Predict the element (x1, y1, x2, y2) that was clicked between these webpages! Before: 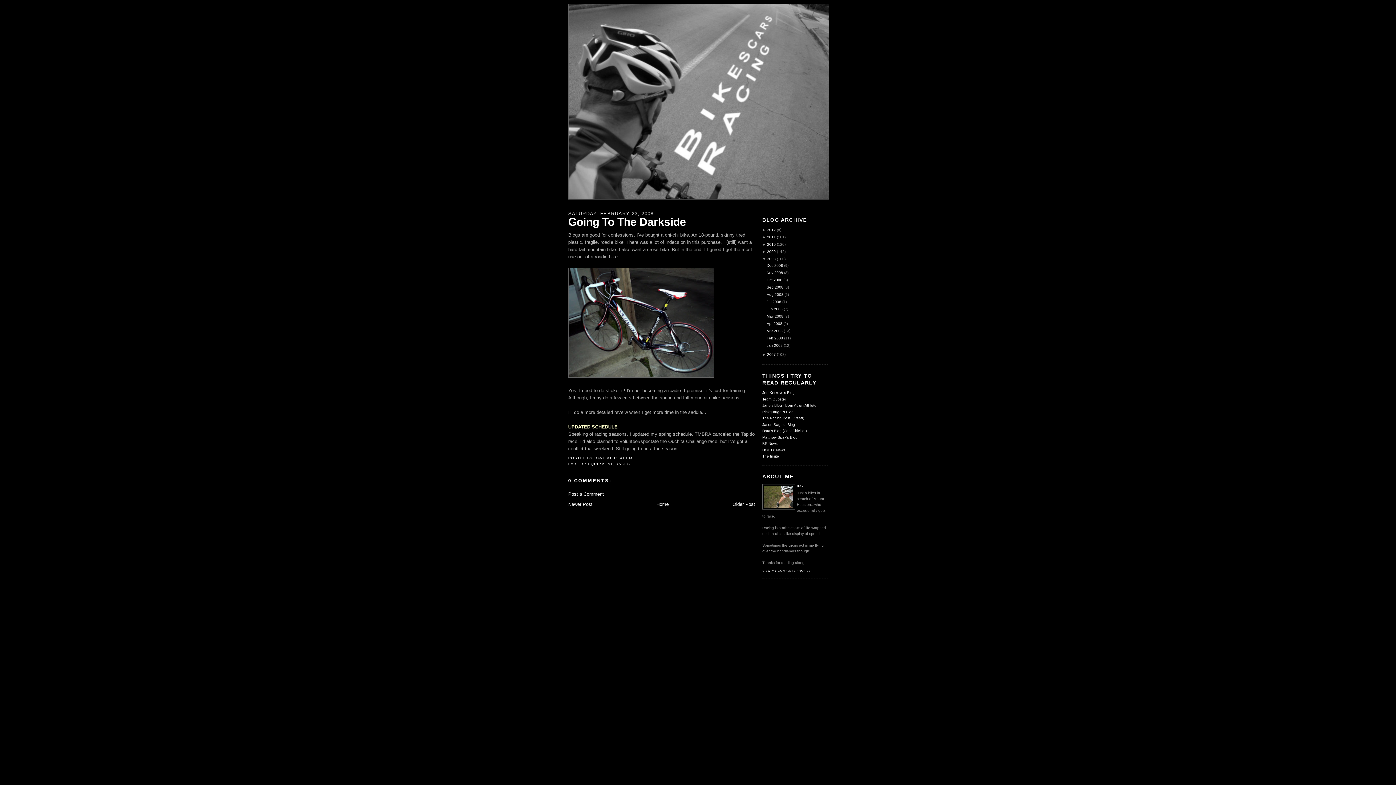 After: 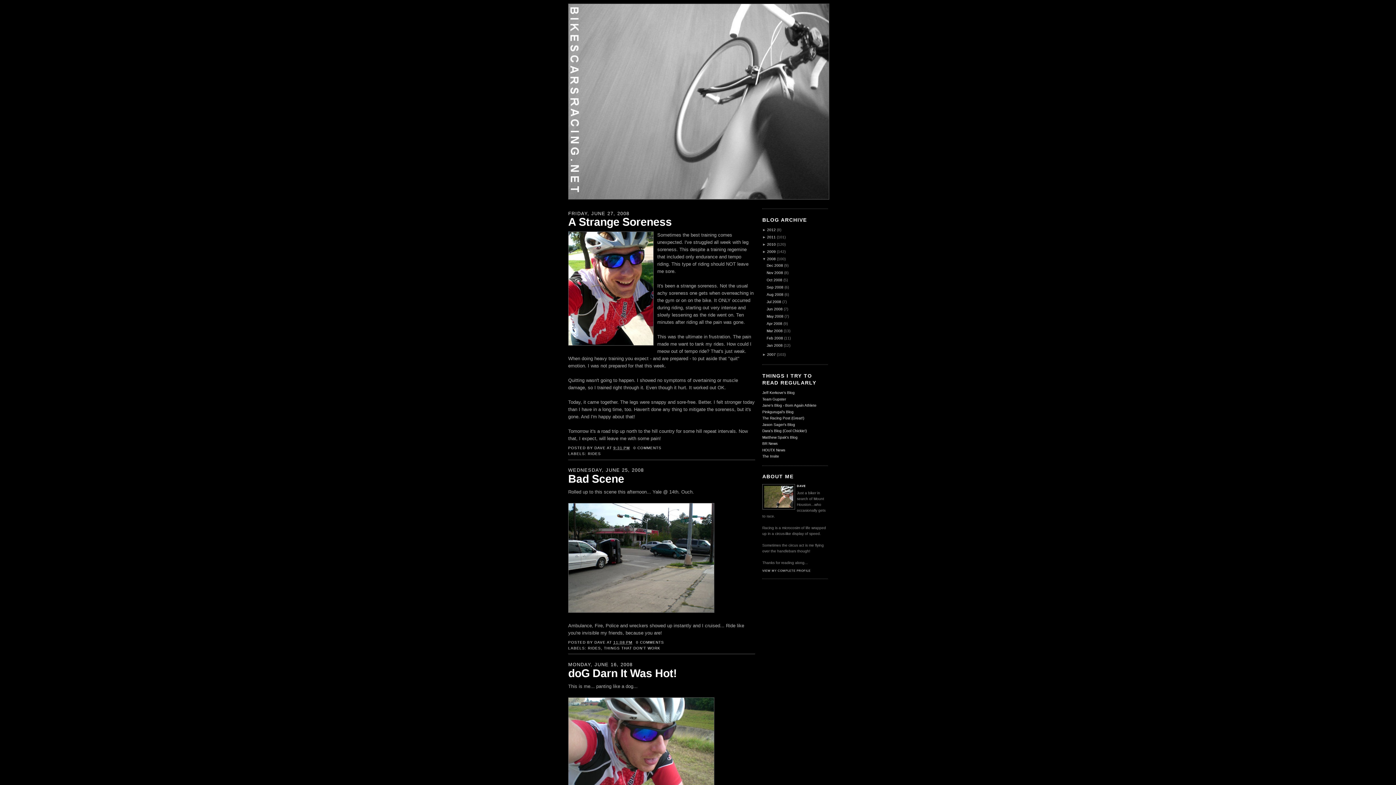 Action: bbox: (766, 307, 782, 311) label: Jun 2008